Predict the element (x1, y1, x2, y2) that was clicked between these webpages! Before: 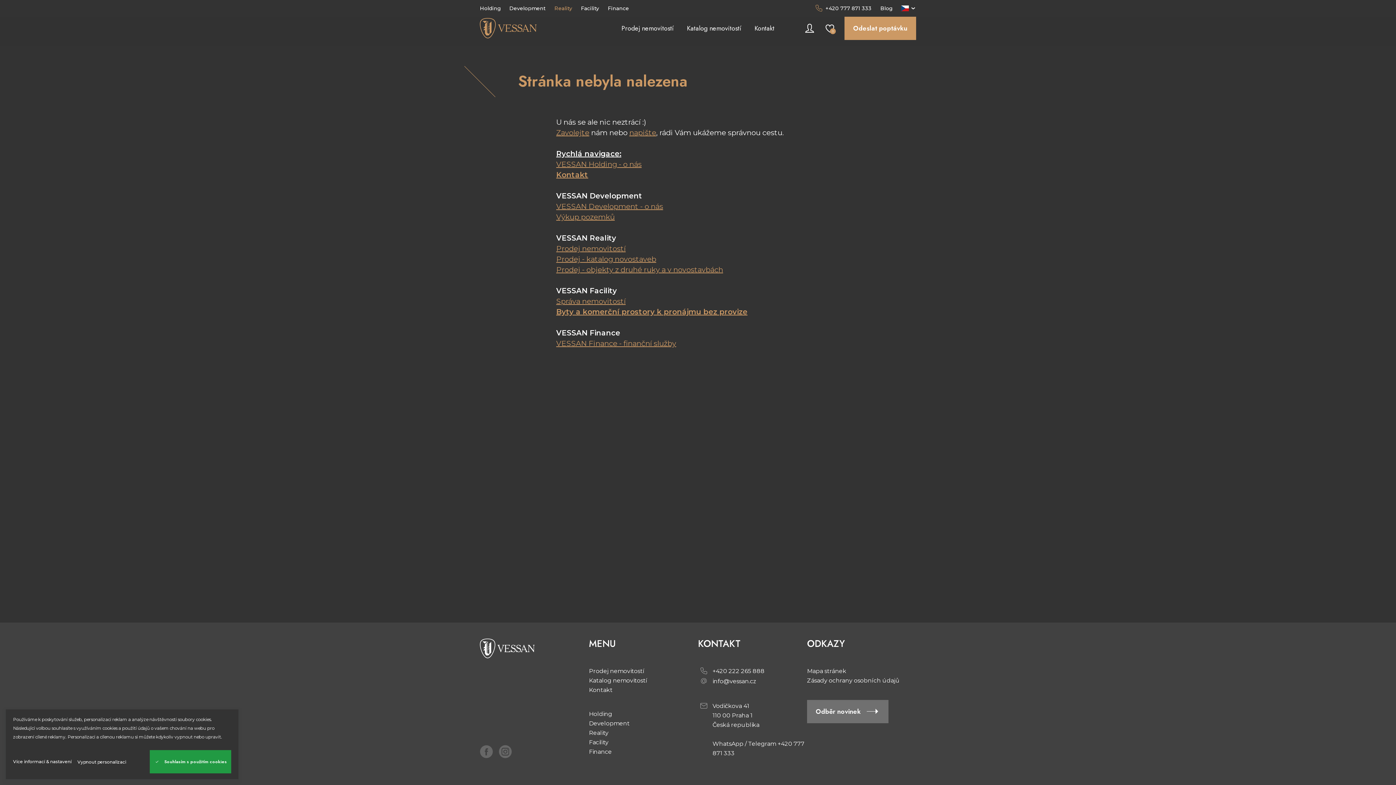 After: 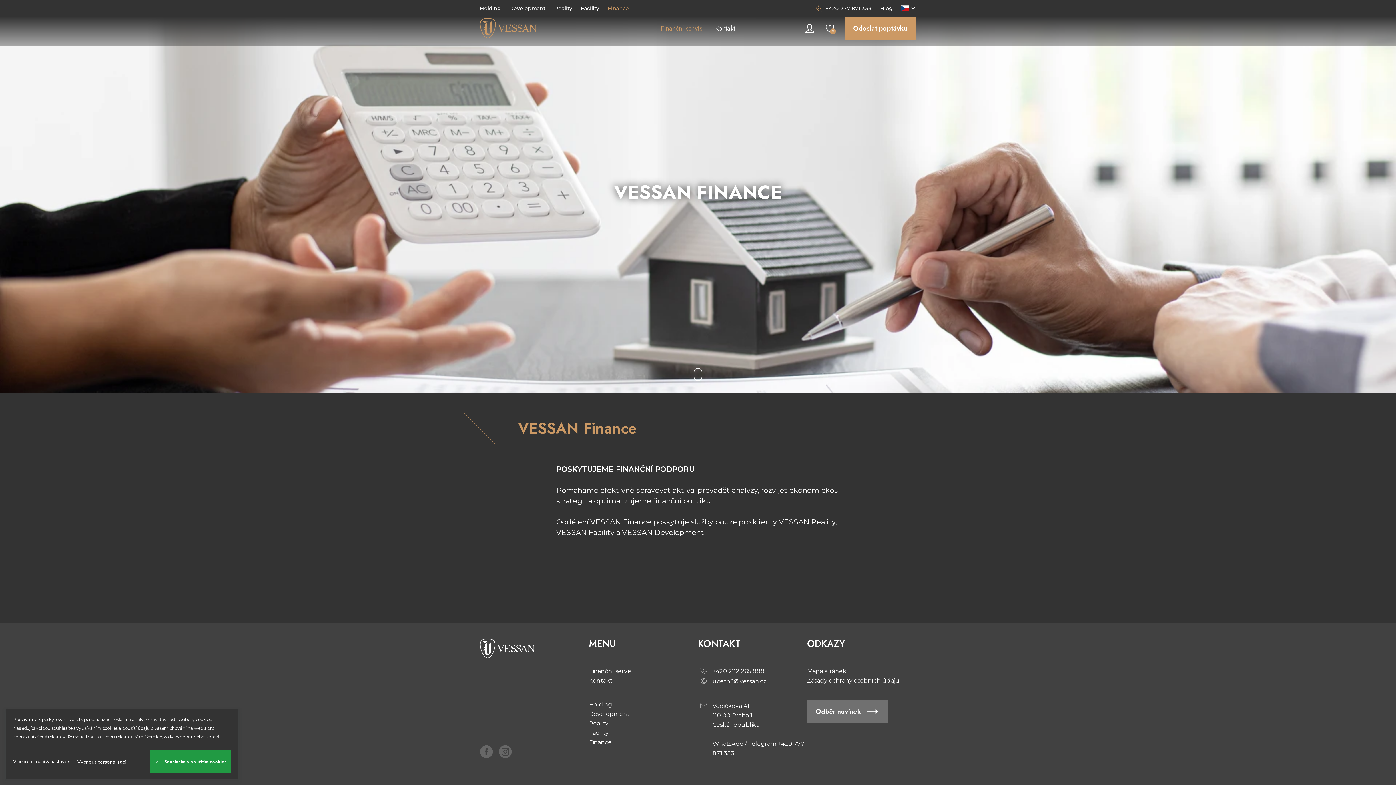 Action: bbox: (556, 339, 676, 348) label: VESSAN Finance - finanční služby